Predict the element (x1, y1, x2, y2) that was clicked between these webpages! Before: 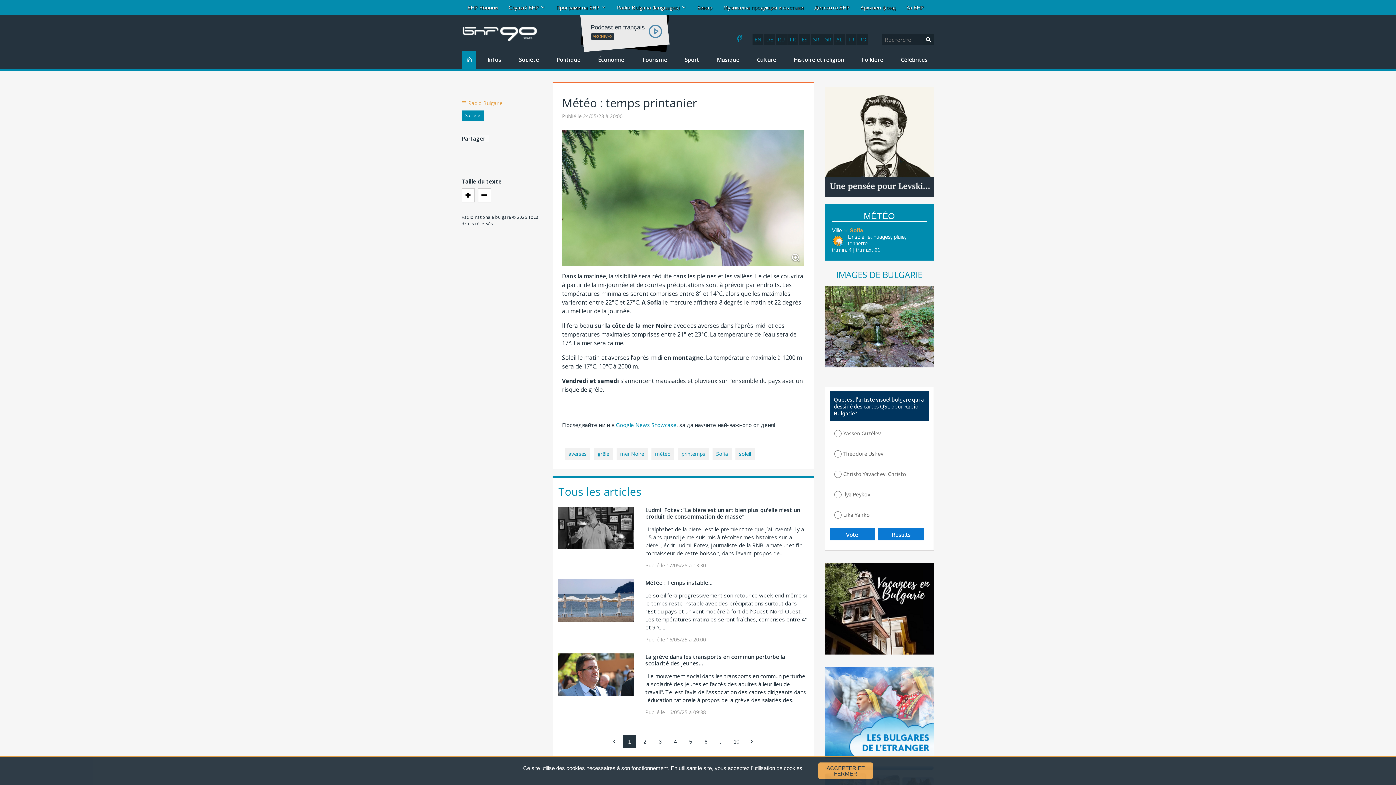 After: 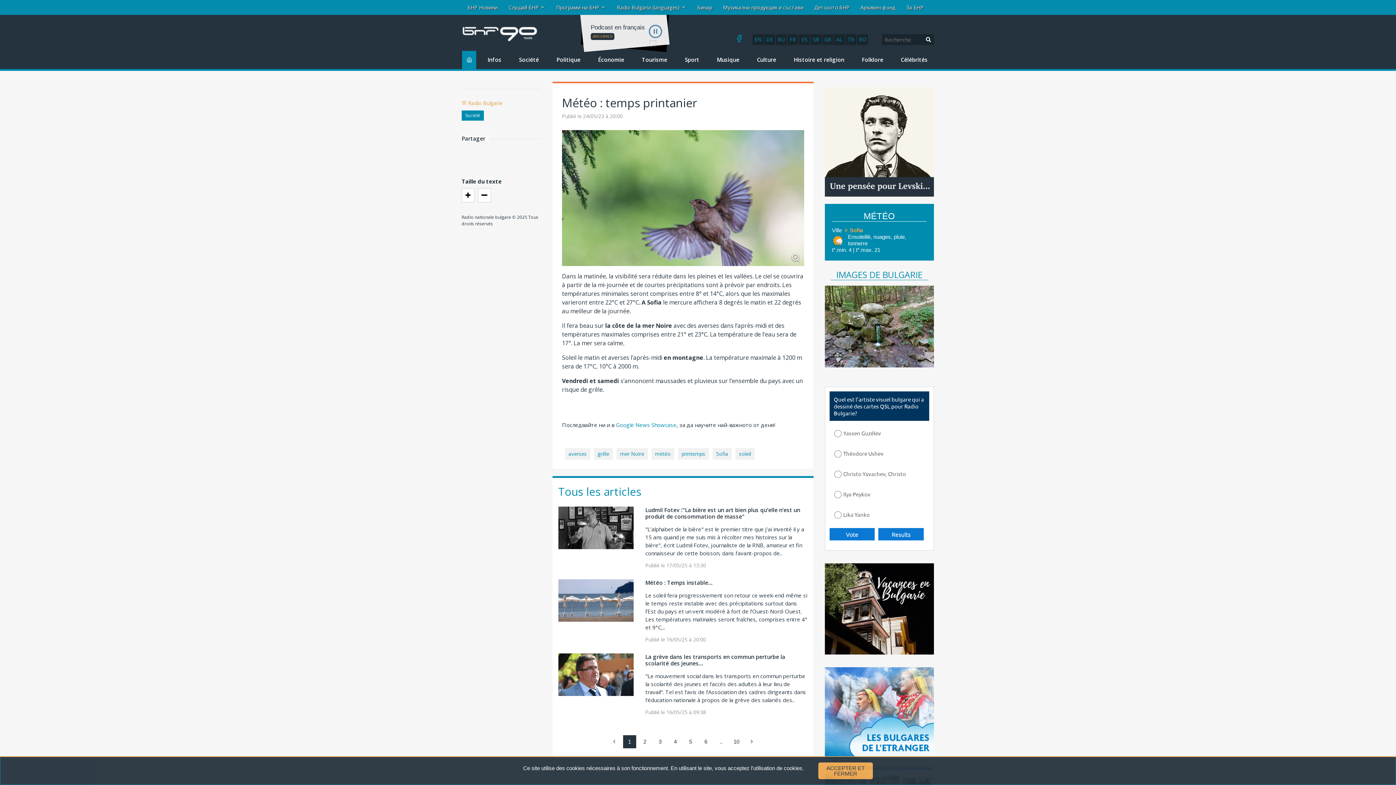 Action: bbox: (650, 40, 656, 46) label: Play